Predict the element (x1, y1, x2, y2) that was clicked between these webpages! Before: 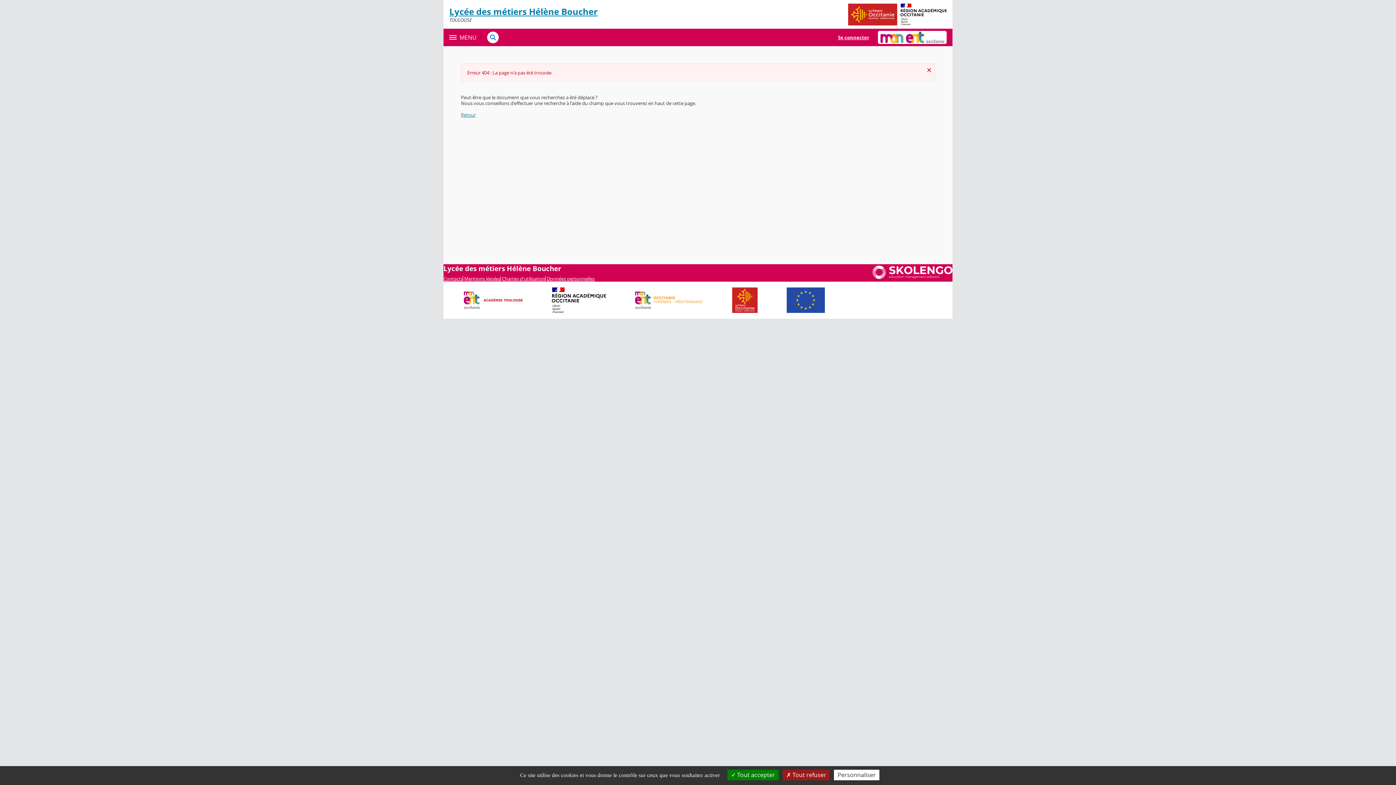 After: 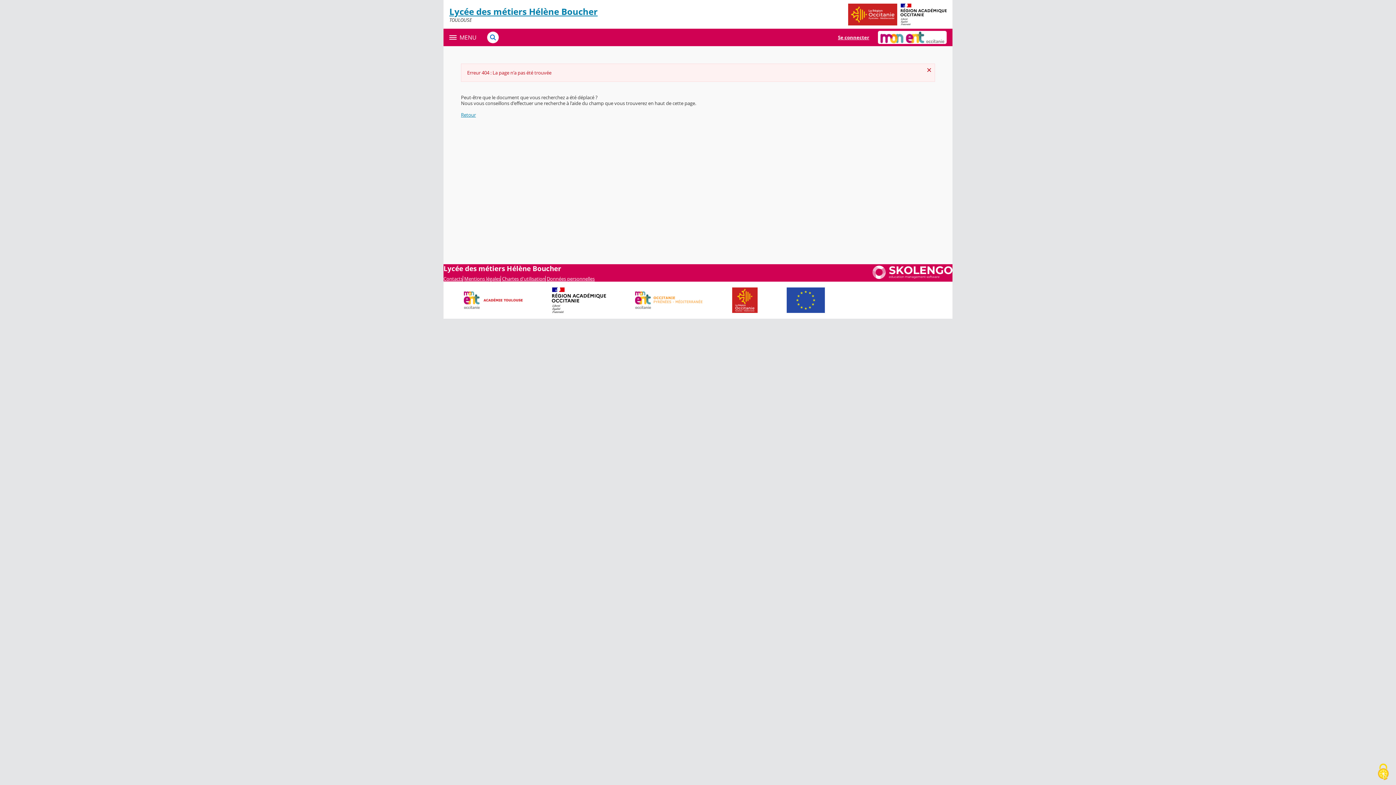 Action: bbox: (727, 770, 778, 780) label:  Tout accepter